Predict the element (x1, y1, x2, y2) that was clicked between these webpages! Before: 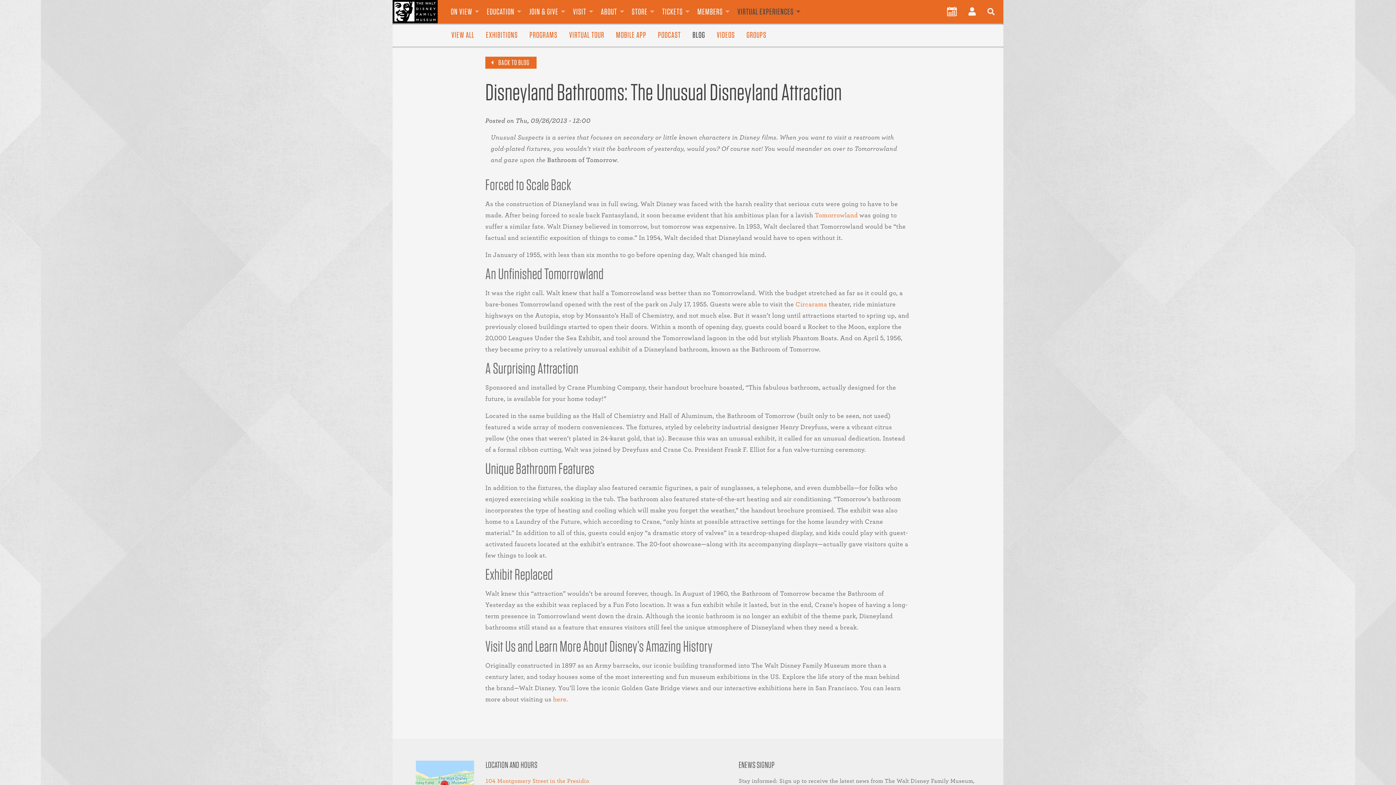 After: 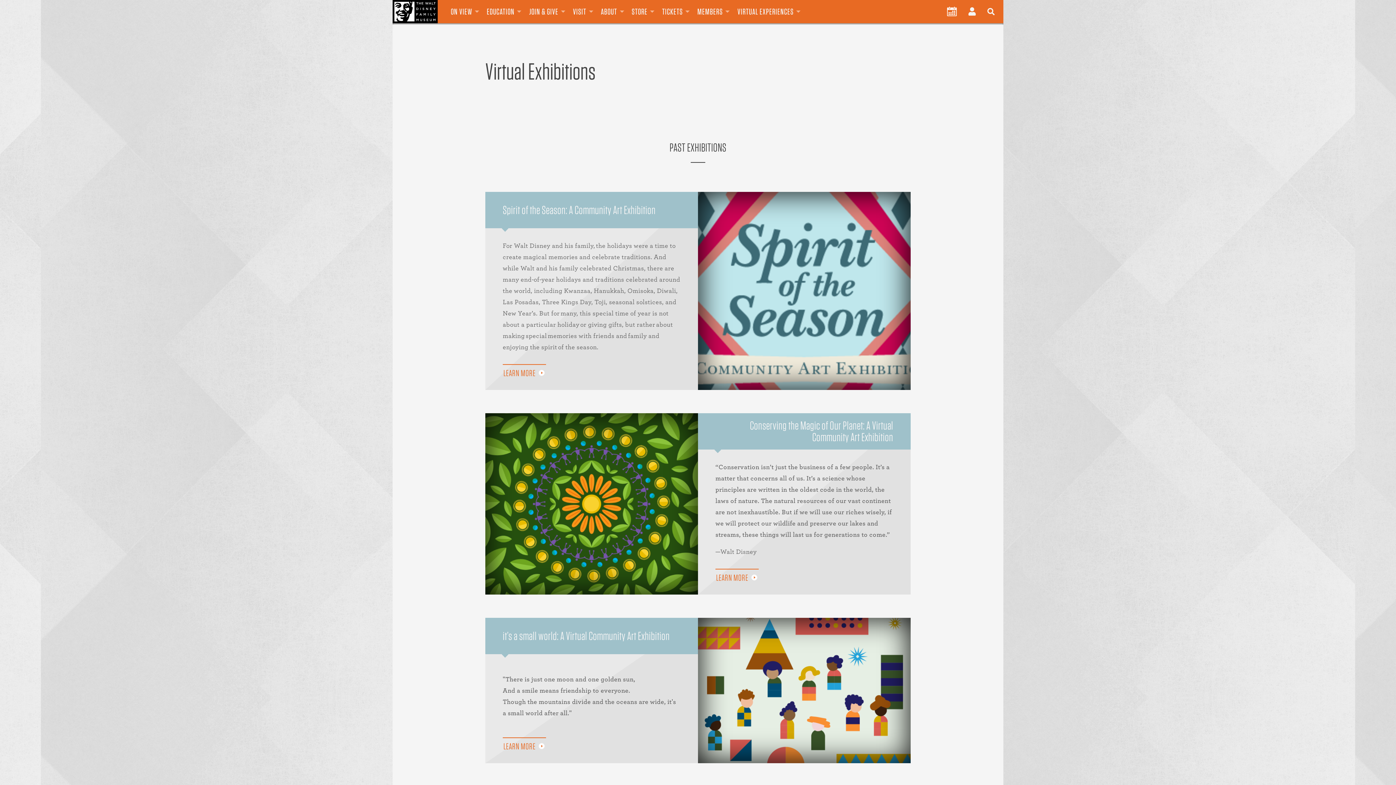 Action: bbox: (480, 23, 523, 46) label: EXHIBITIONS